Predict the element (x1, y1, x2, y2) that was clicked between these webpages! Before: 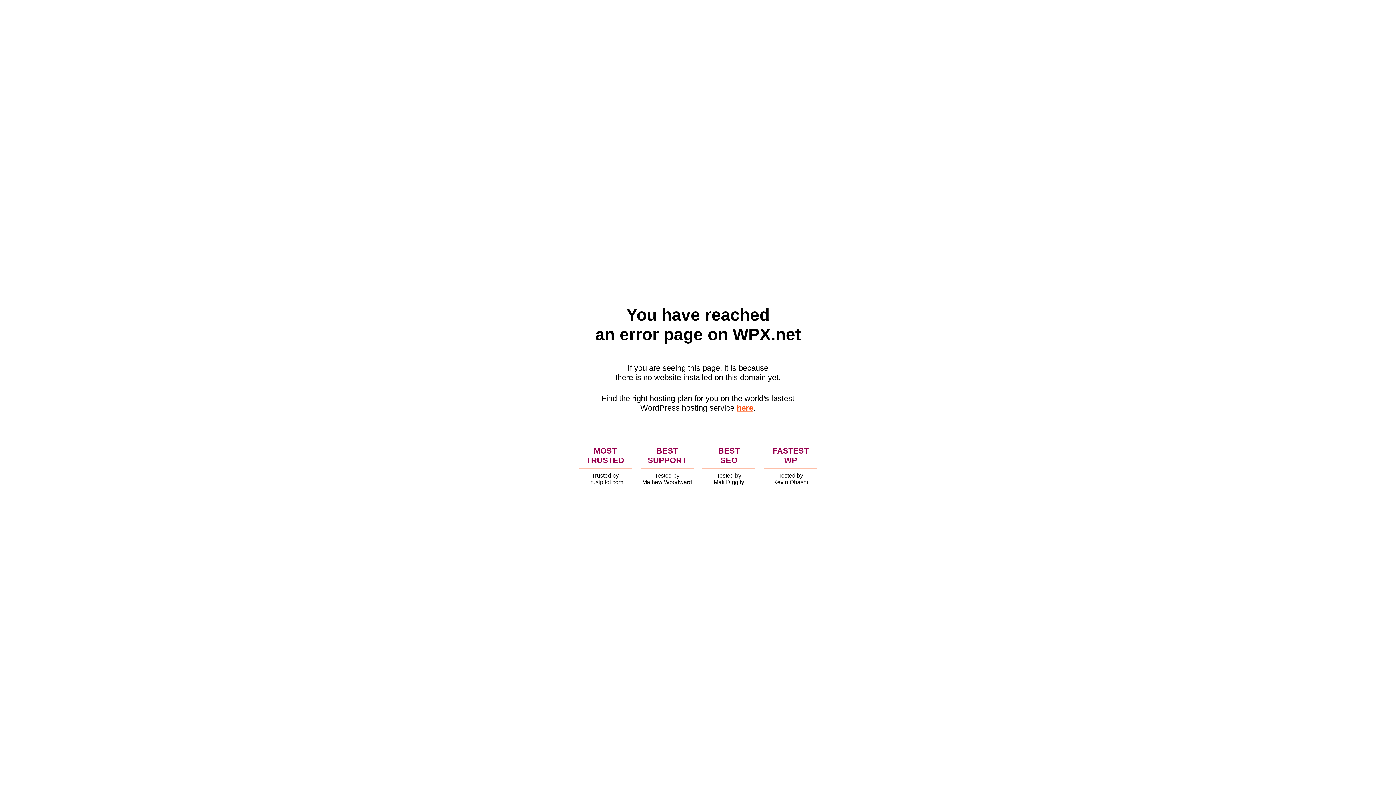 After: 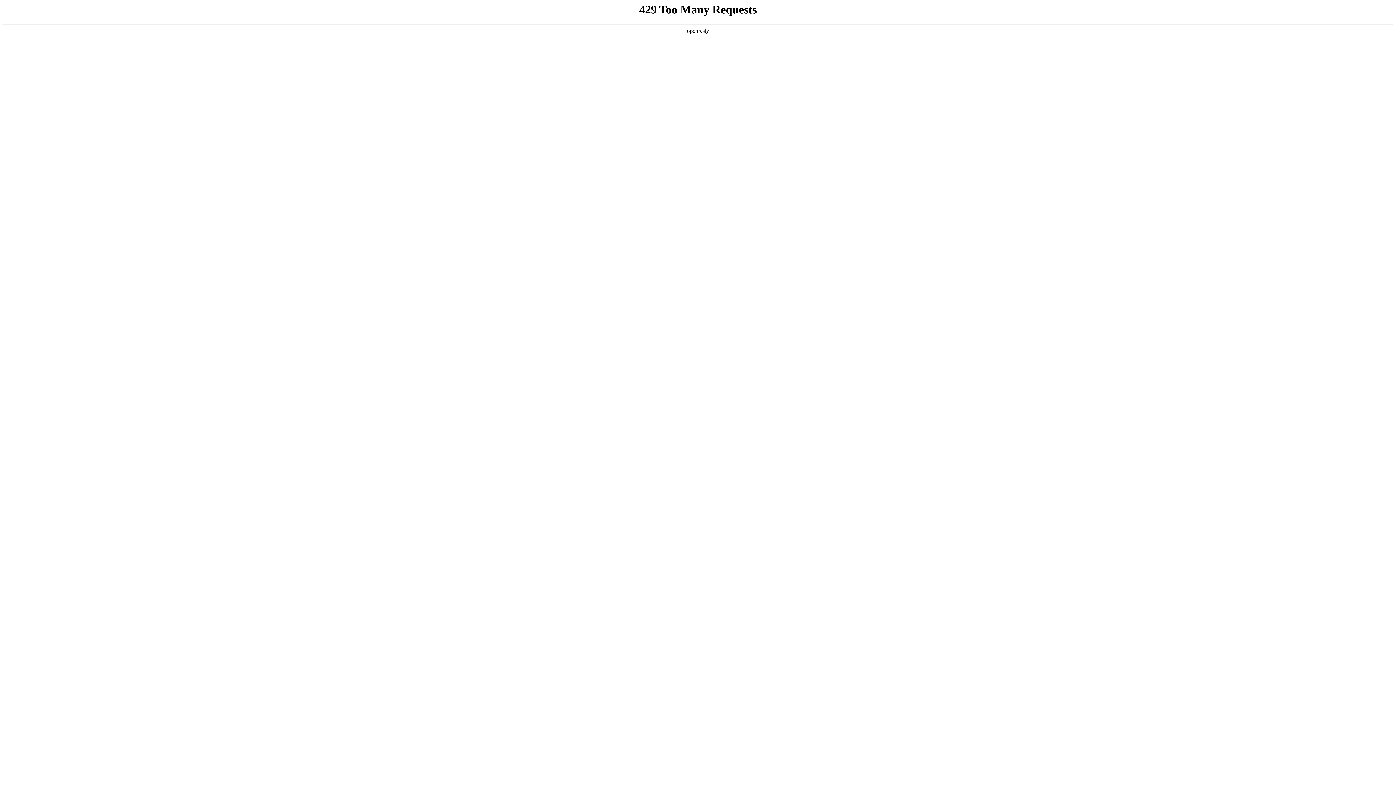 Action: bbox: (736, 403, 753, 412) label: here